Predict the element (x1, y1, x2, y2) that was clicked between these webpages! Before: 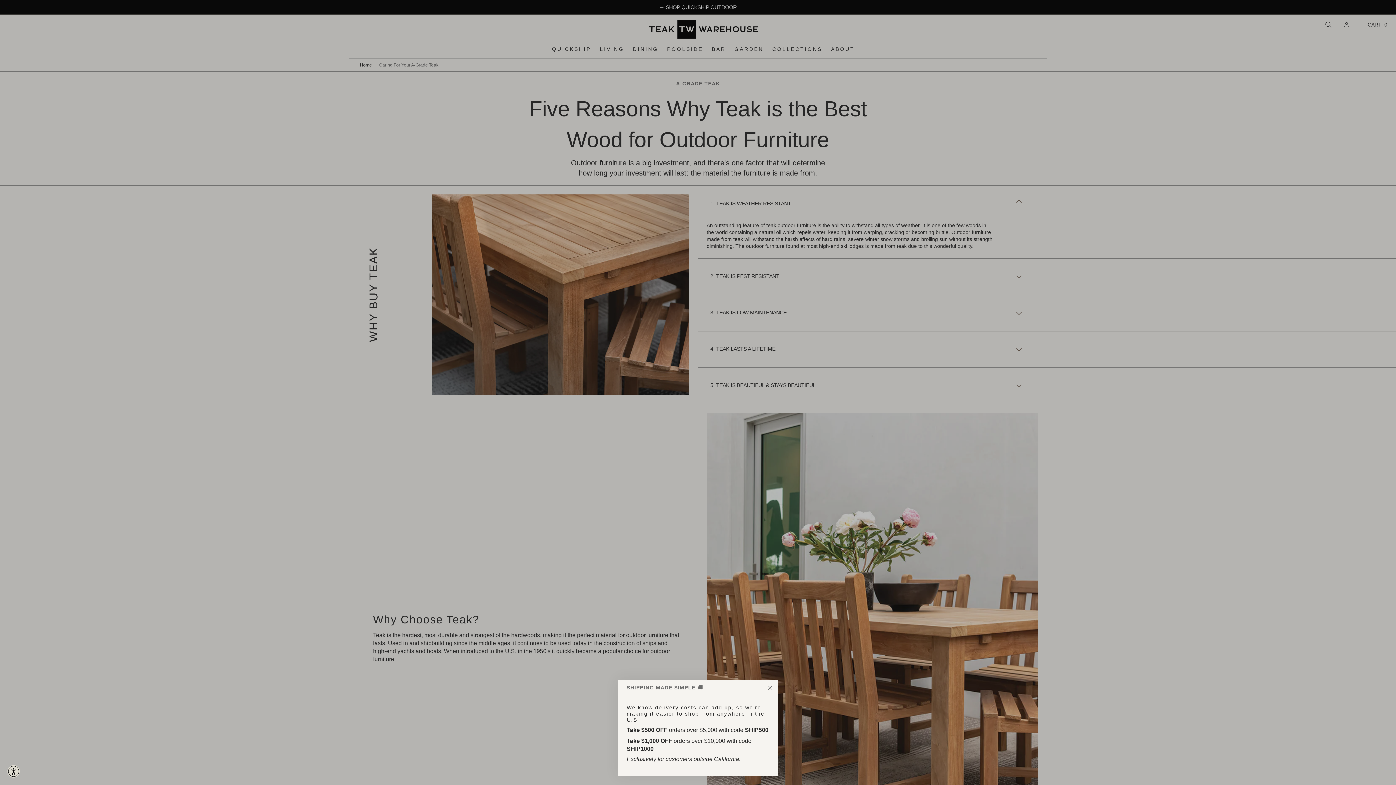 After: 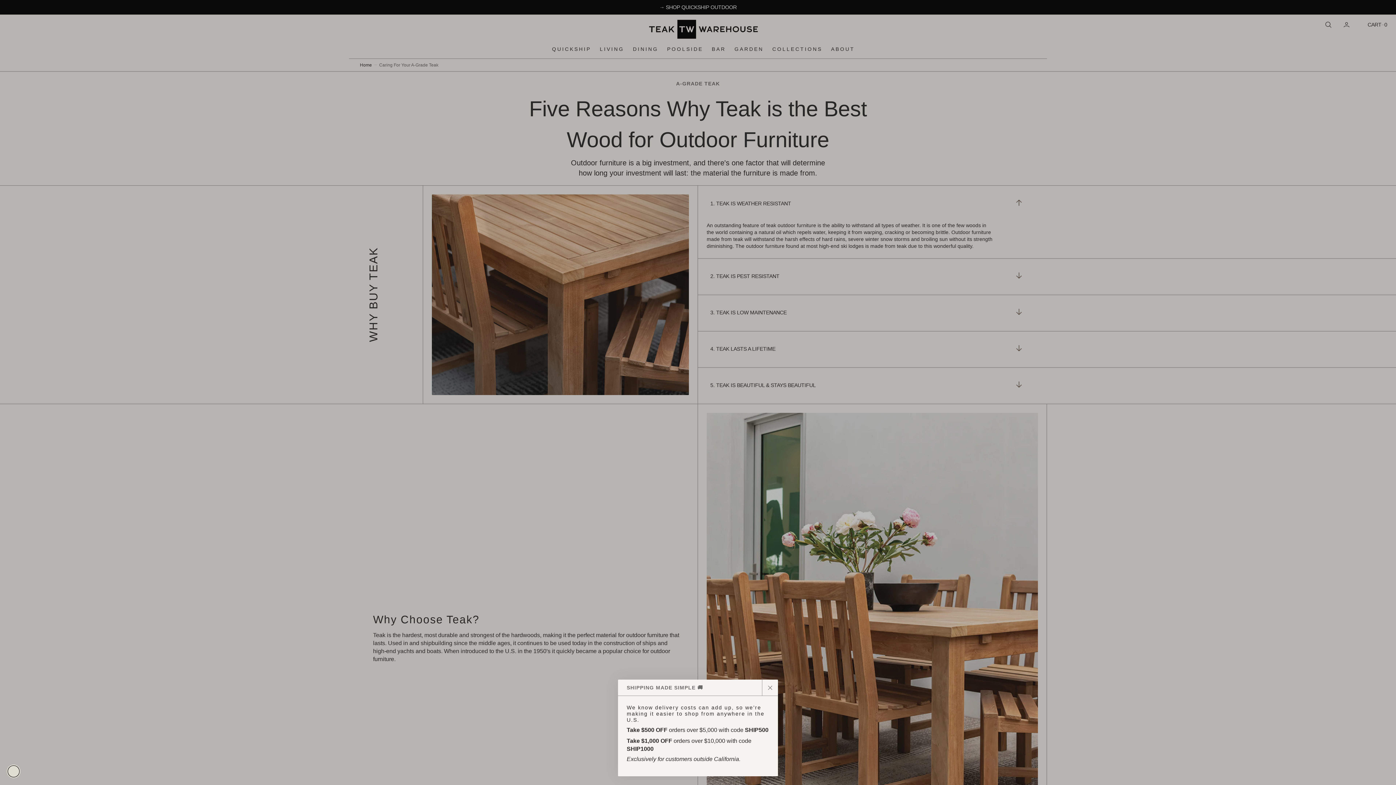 Action: bbox: (7, 765, 20, 778) label: Accessibility Widget